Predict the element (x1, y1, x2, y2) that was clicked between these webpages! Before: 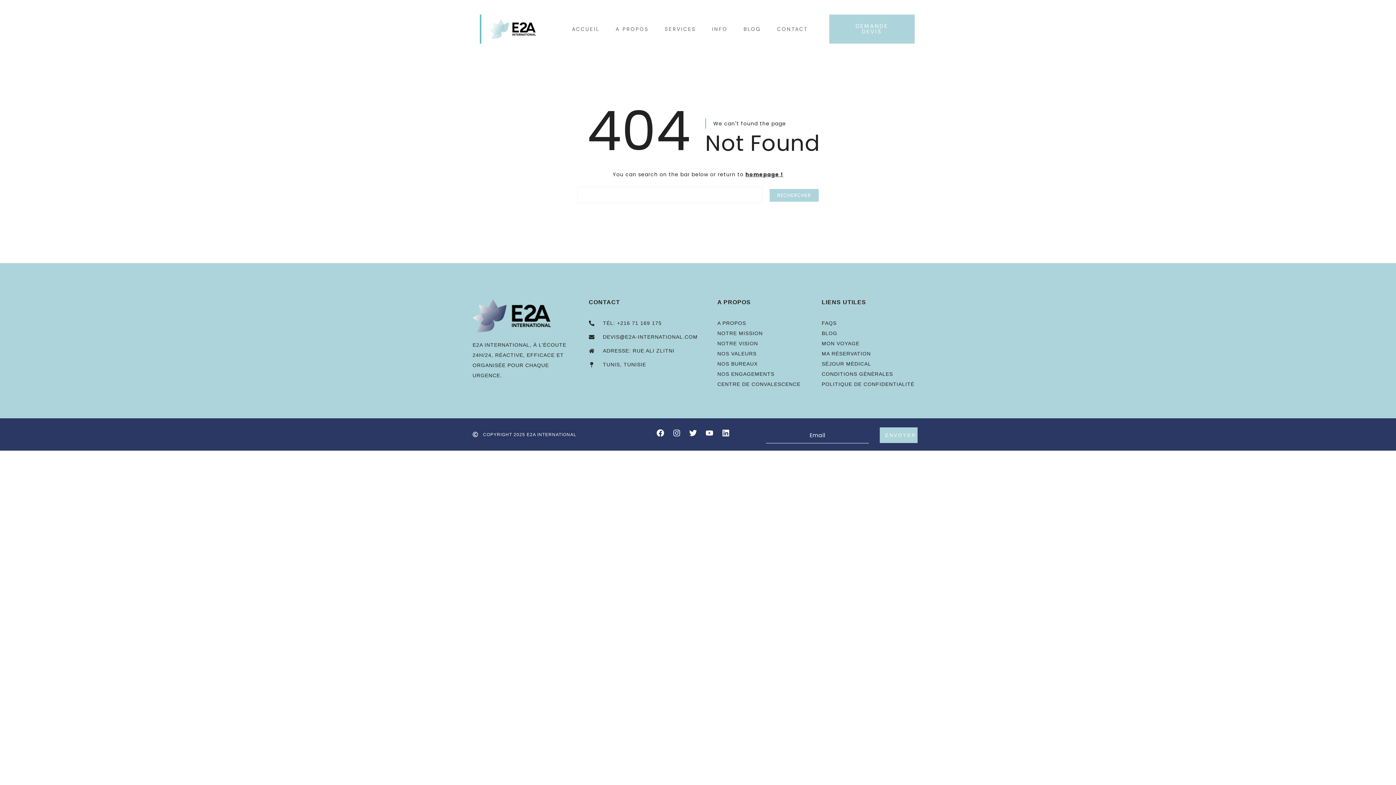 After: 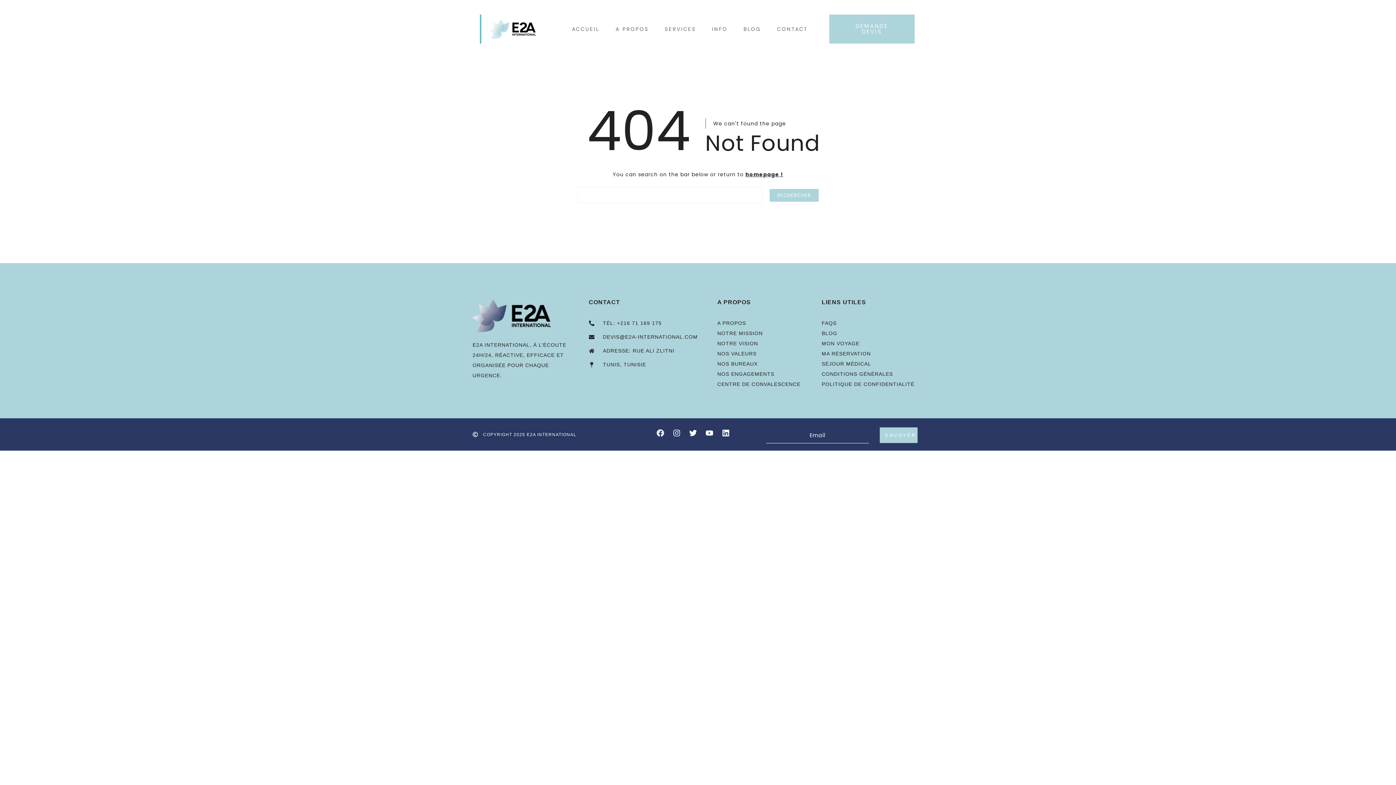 Action: label: Facebook bbox: (656, 429, 664, 436)